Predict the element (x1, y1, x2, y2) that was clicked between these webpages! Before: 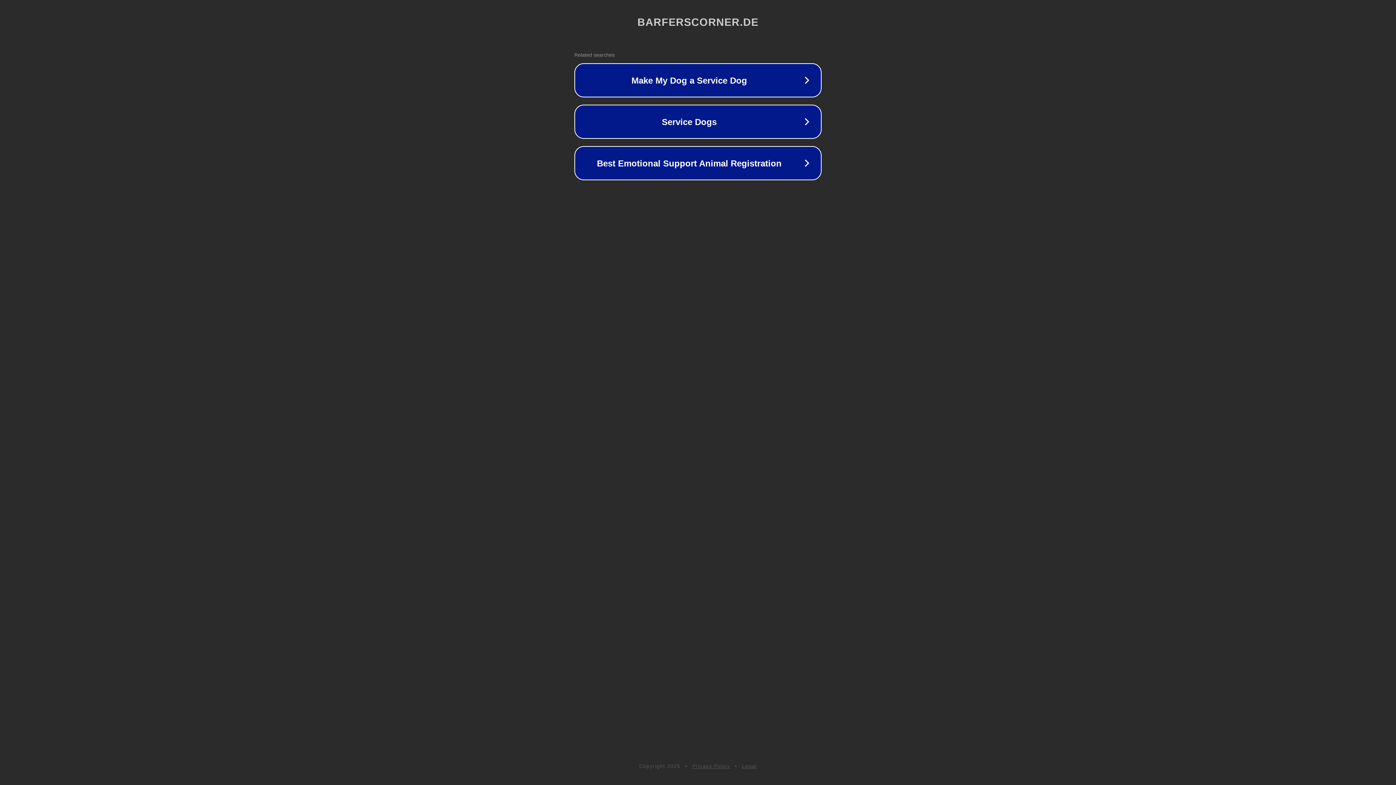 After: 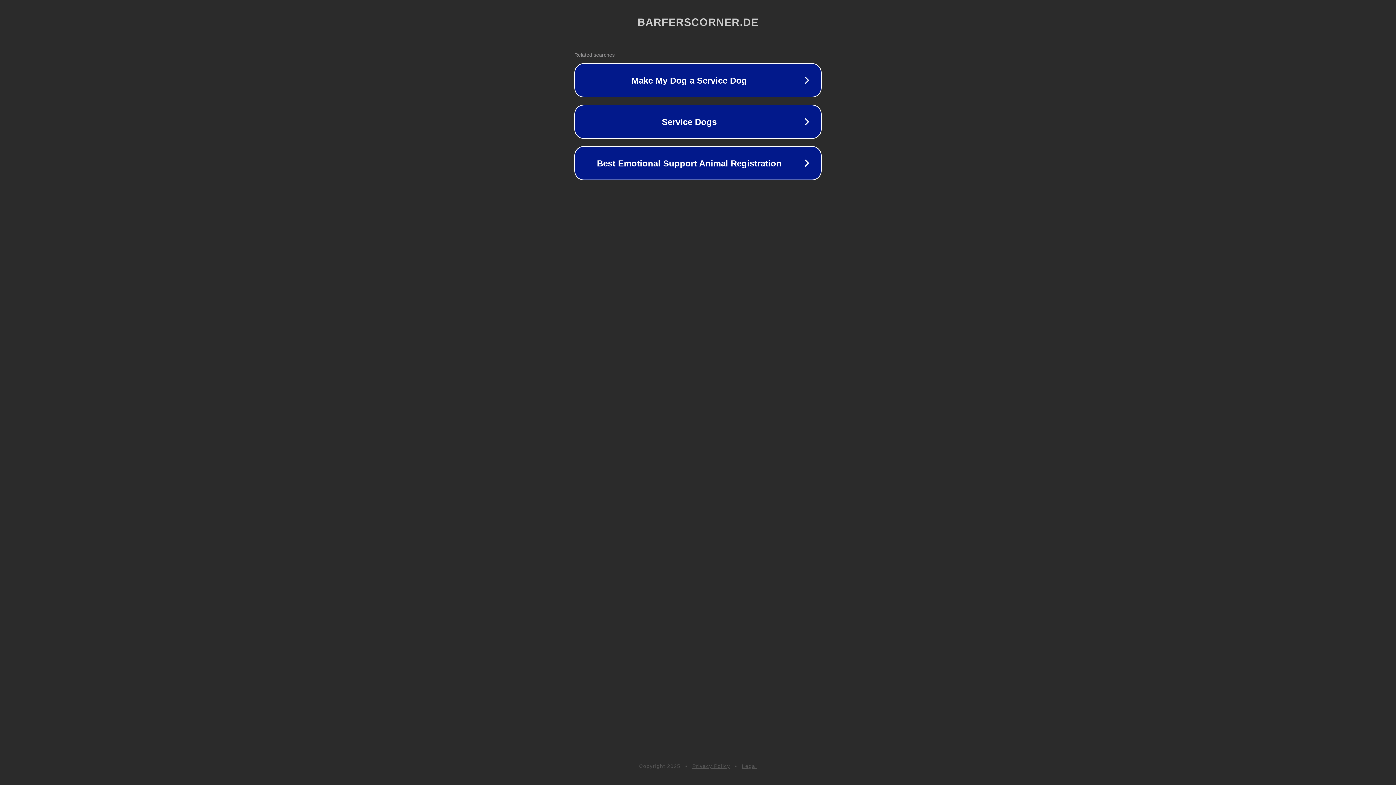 Action: bbox: (692, 763, 730, 769) label: Privacy Policy